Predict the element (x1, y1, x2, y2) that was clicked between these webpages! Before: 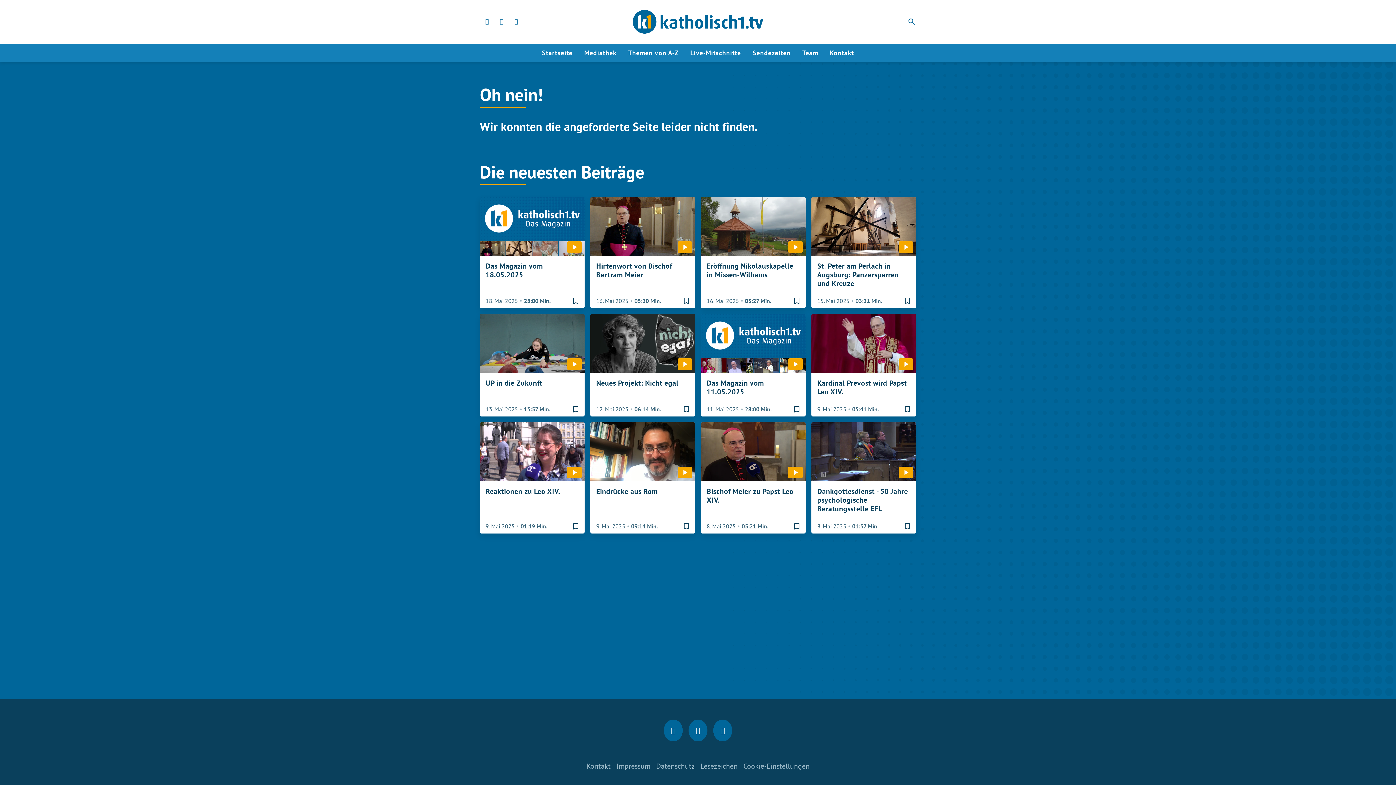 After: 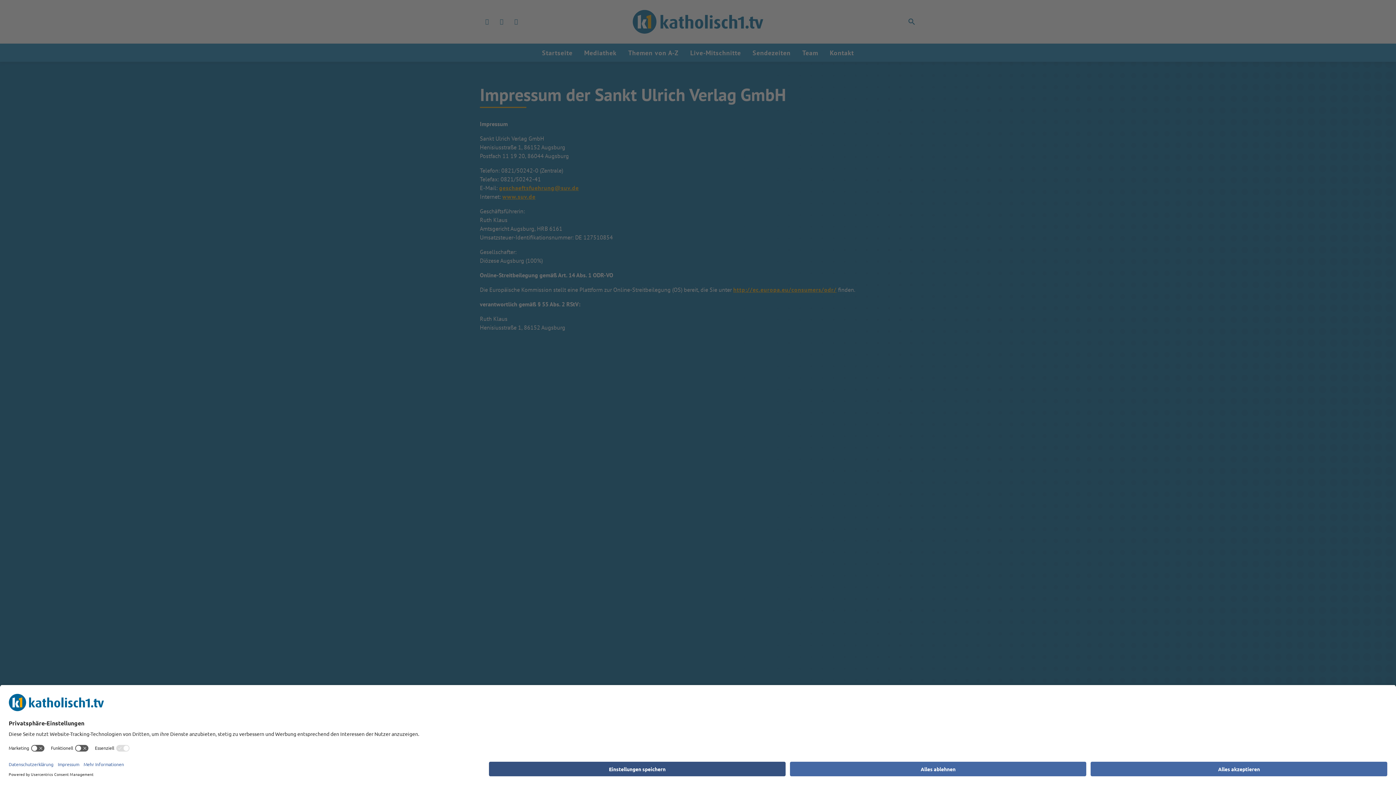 Action: bbox: (613, 759, 653, 773) label: Impressum